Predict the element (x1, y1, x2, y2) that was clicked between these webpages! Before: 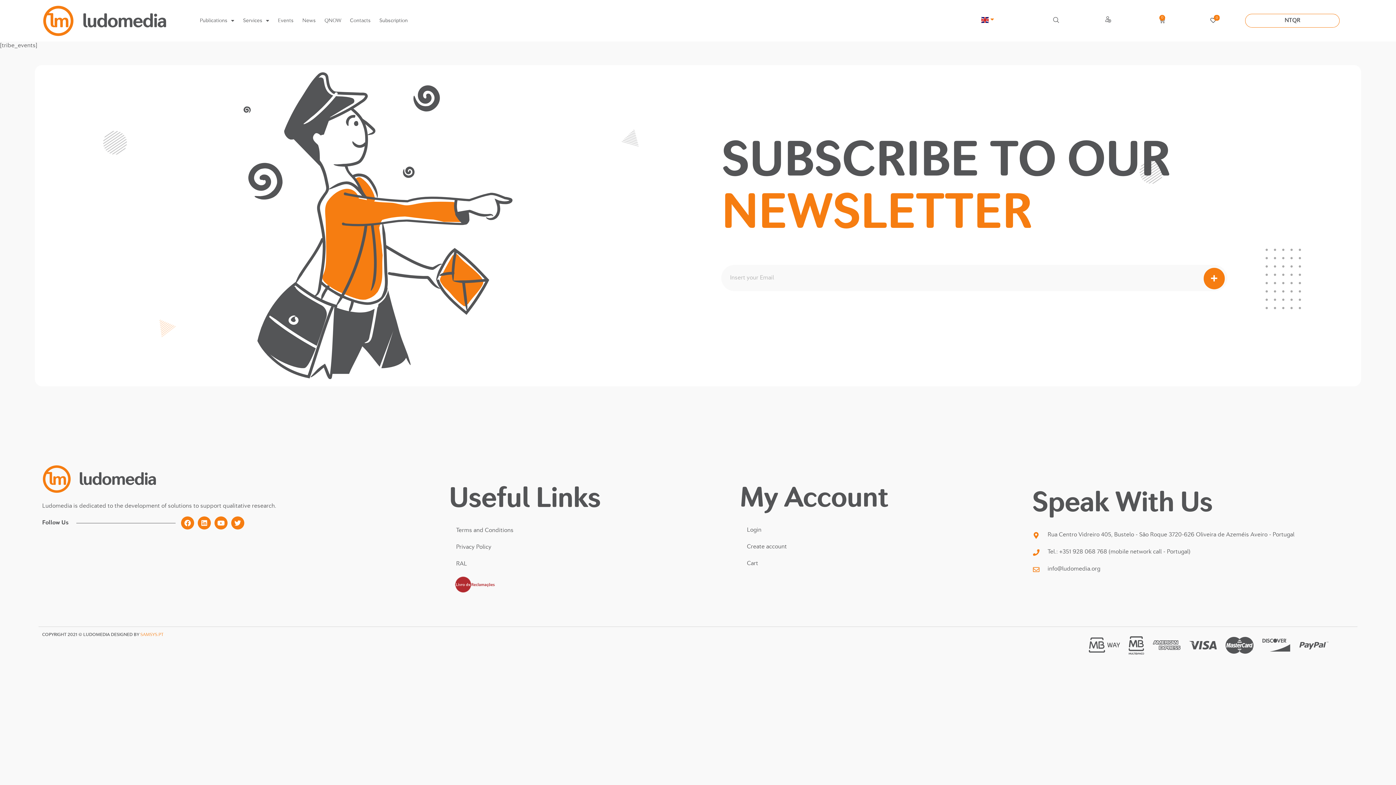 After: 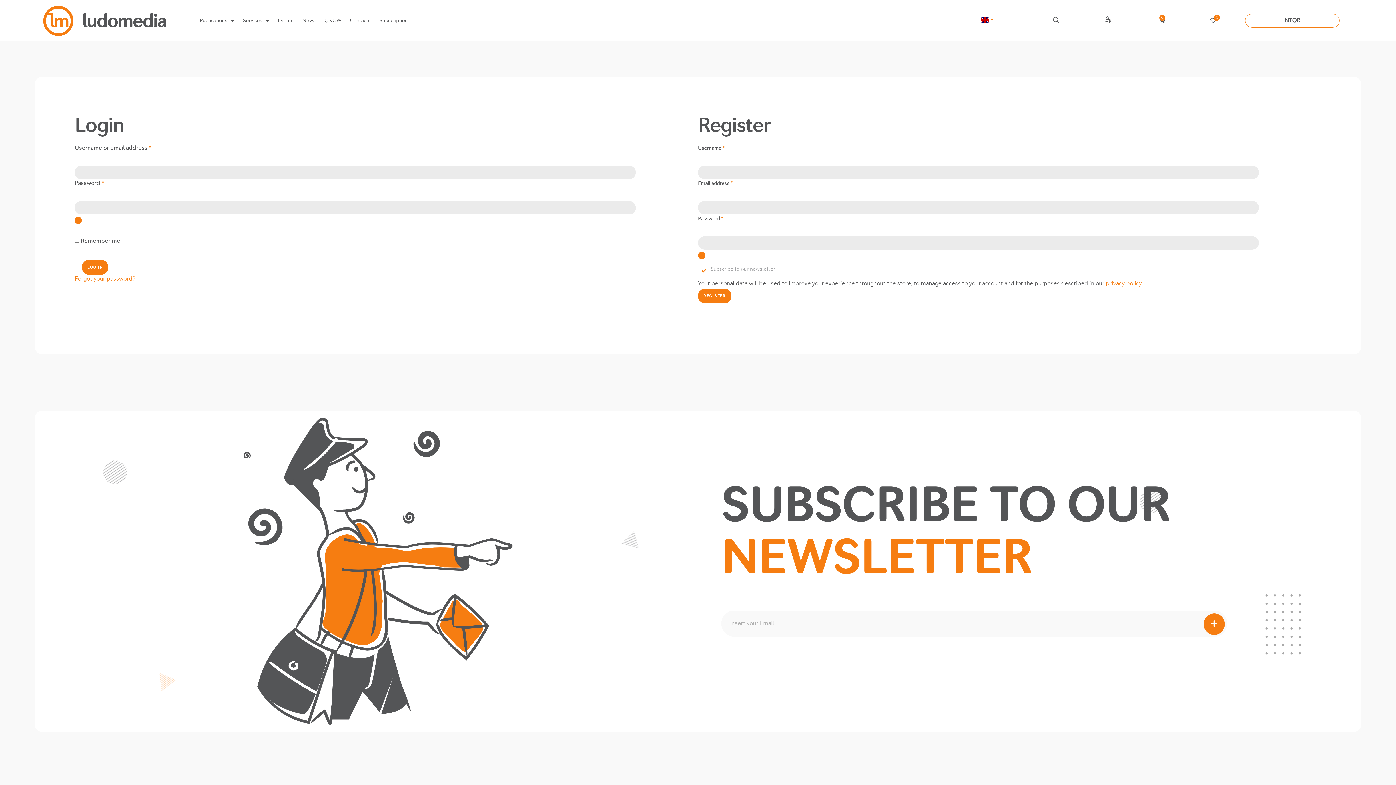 Action: bbox: (1105, 16, 1113, 25)